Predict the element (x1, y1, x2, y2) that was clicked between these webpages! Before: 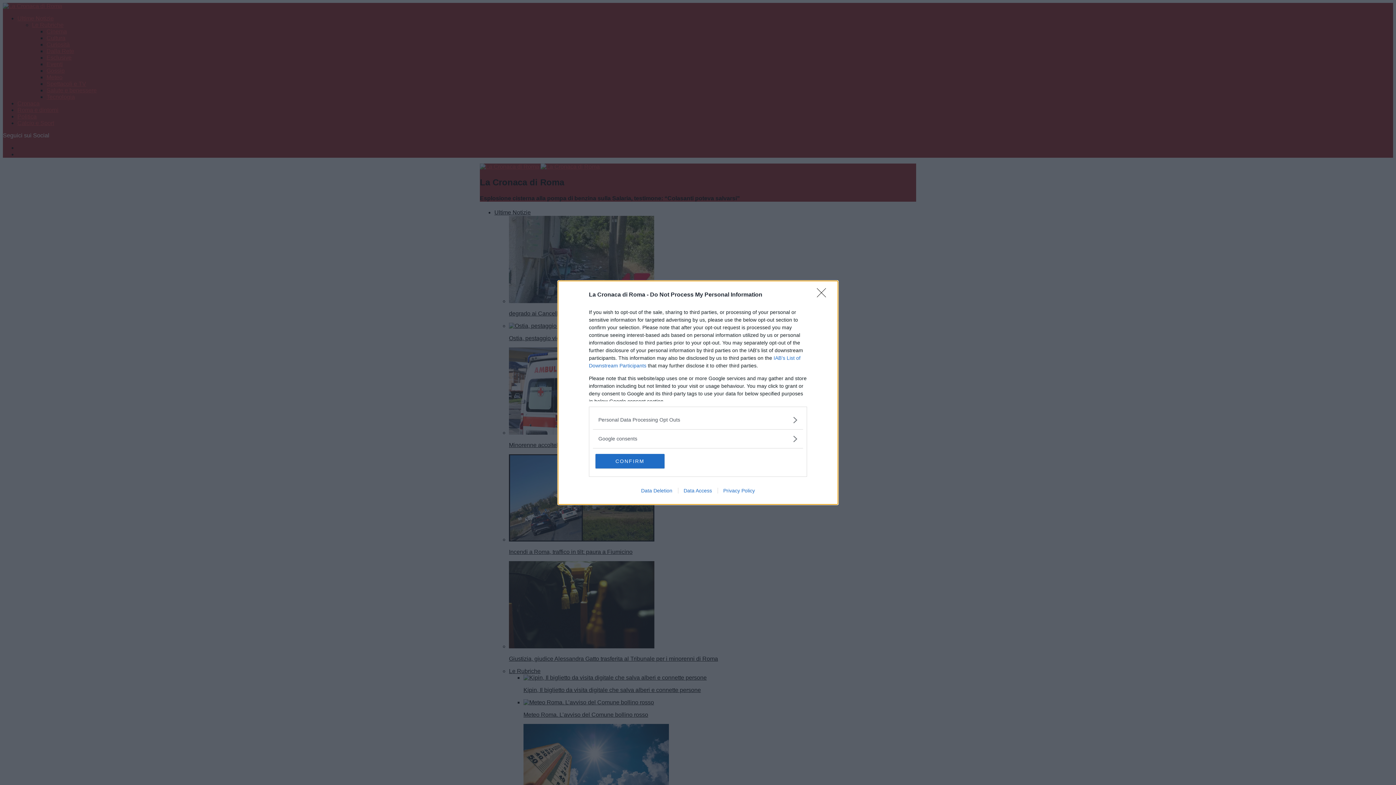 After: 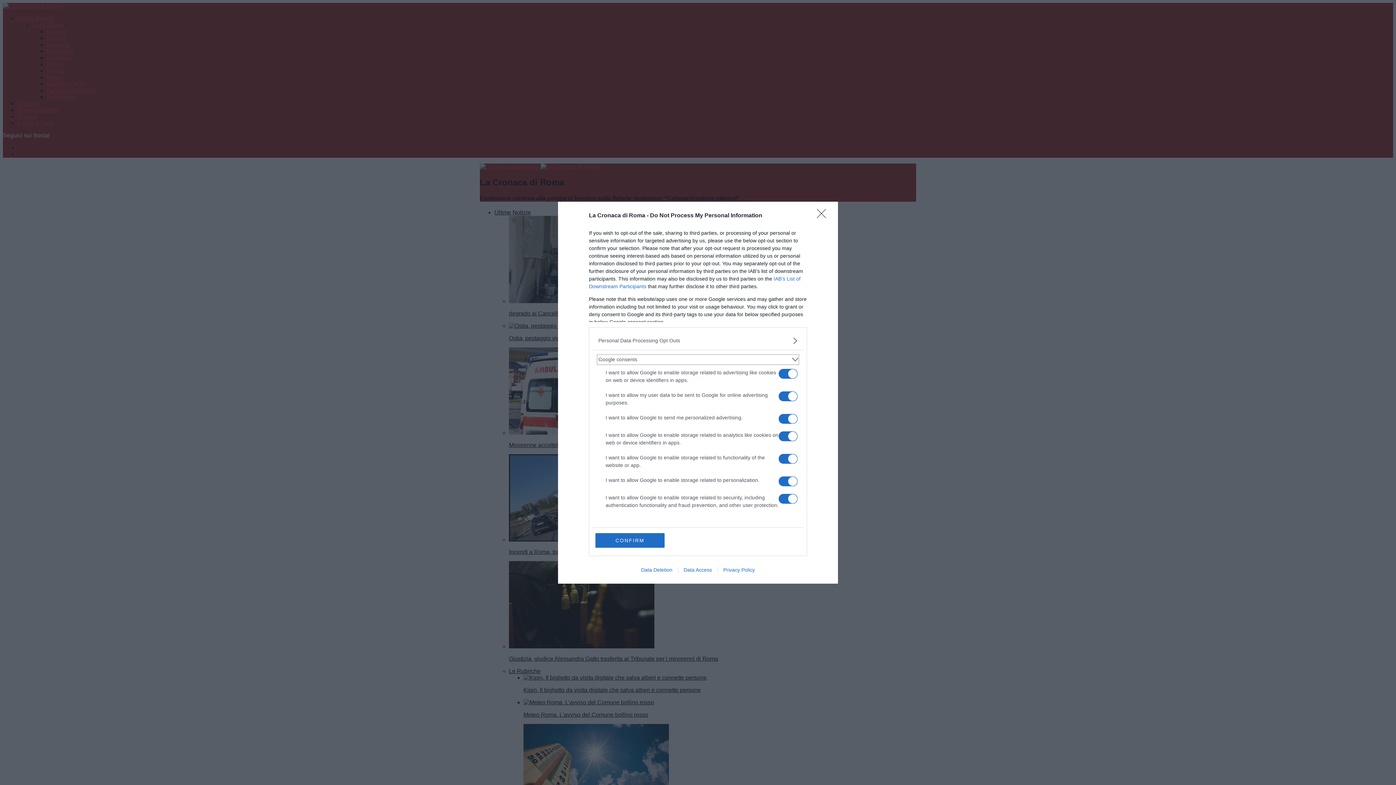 Action: label: Google consents bbox: (598, 435, 797, 442)